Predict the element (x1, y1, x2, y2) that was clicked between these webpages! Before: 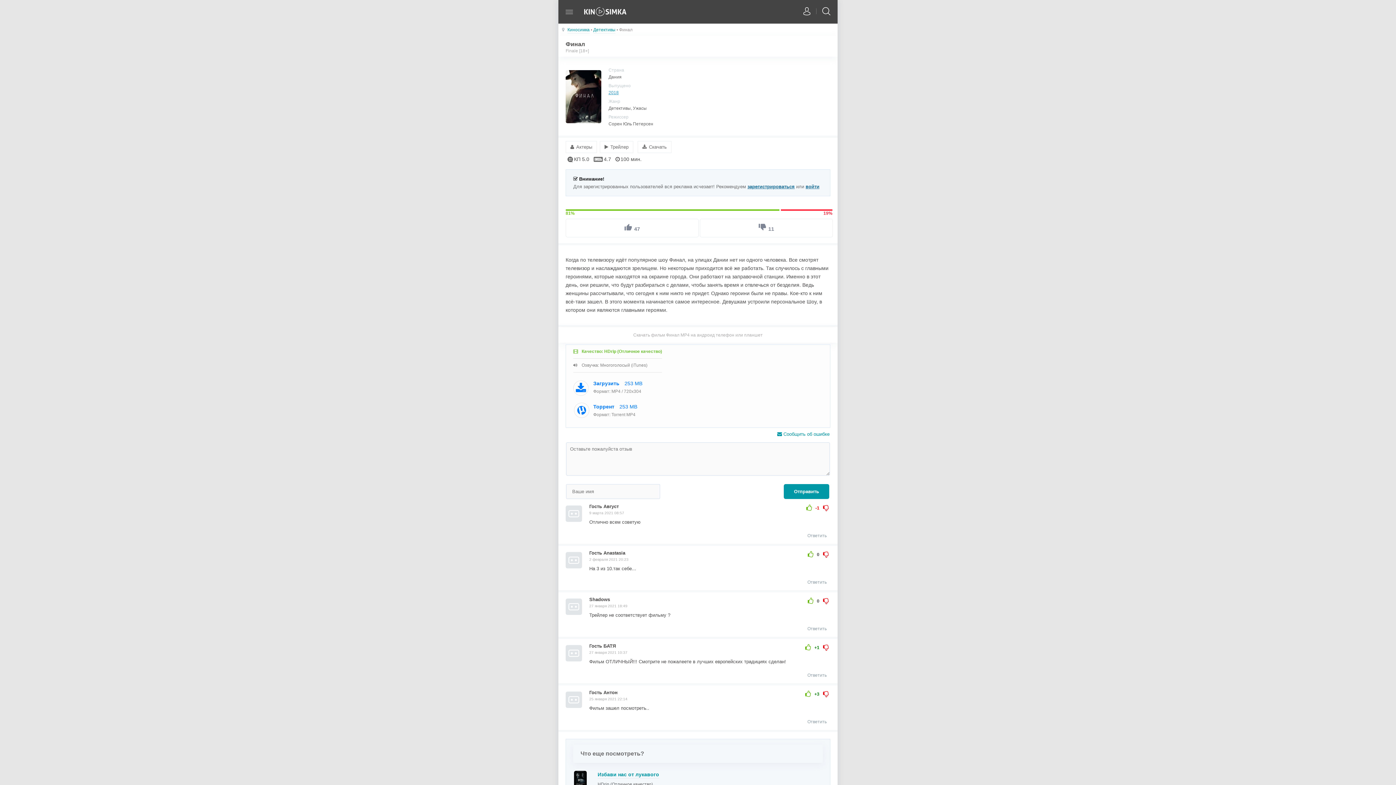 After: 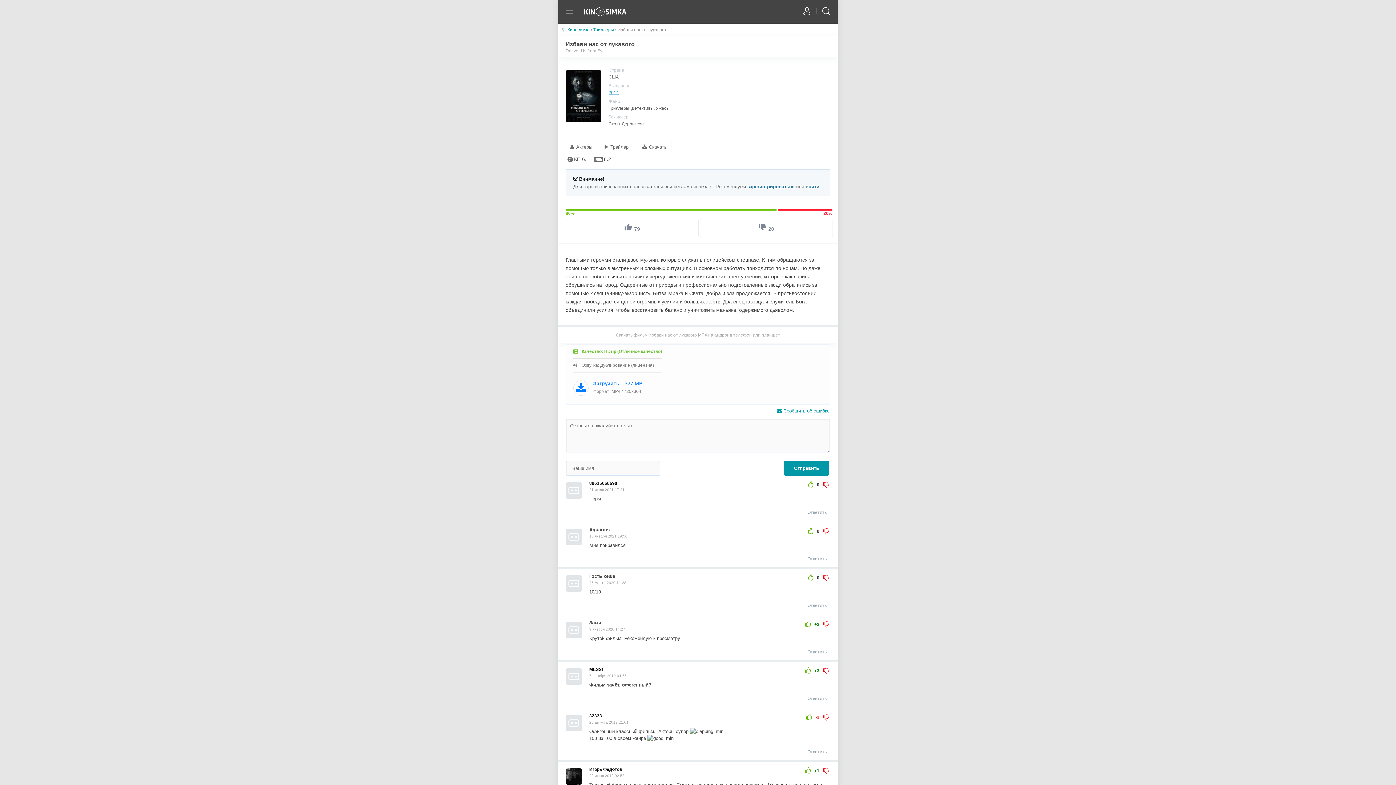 Action: bbox: (597, 772, 659, 778) label: Избави нас от лукавого